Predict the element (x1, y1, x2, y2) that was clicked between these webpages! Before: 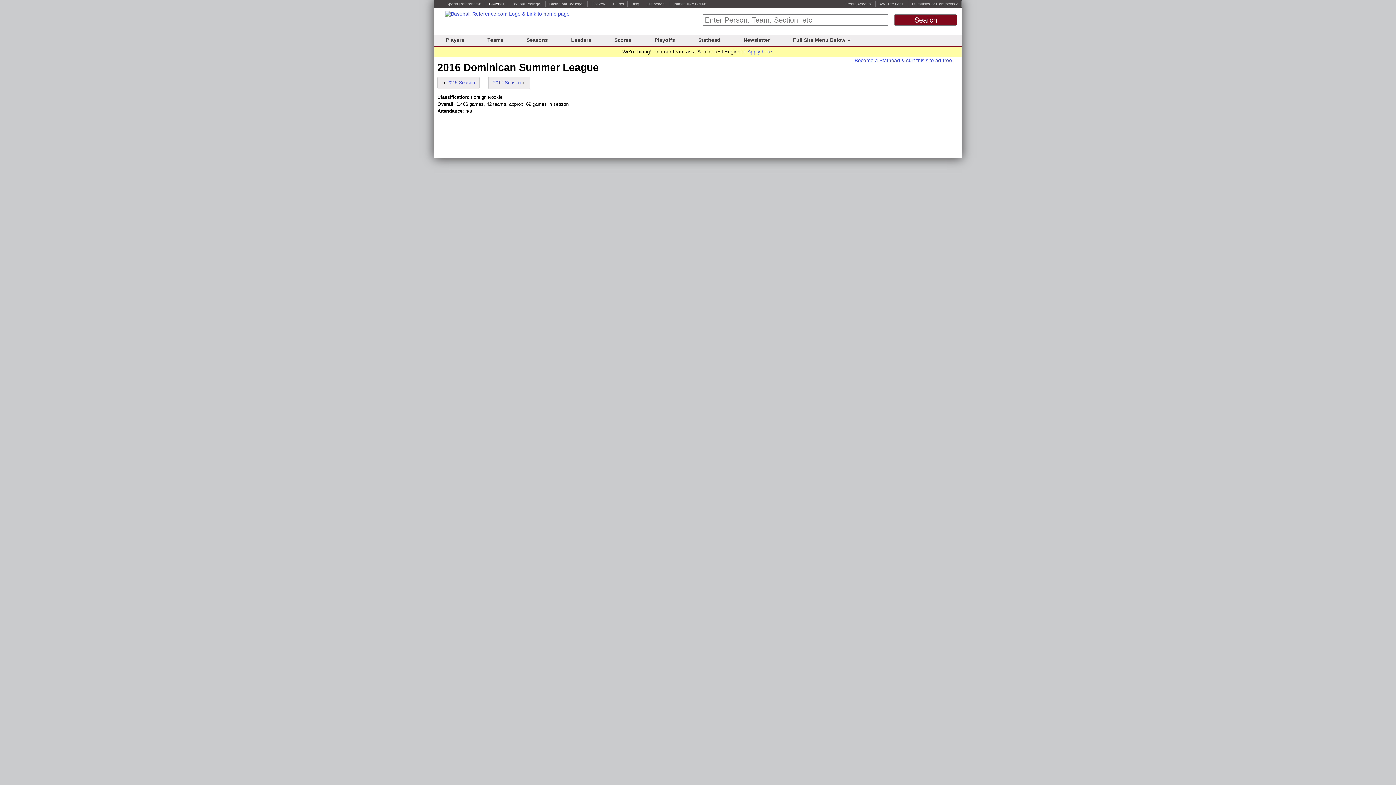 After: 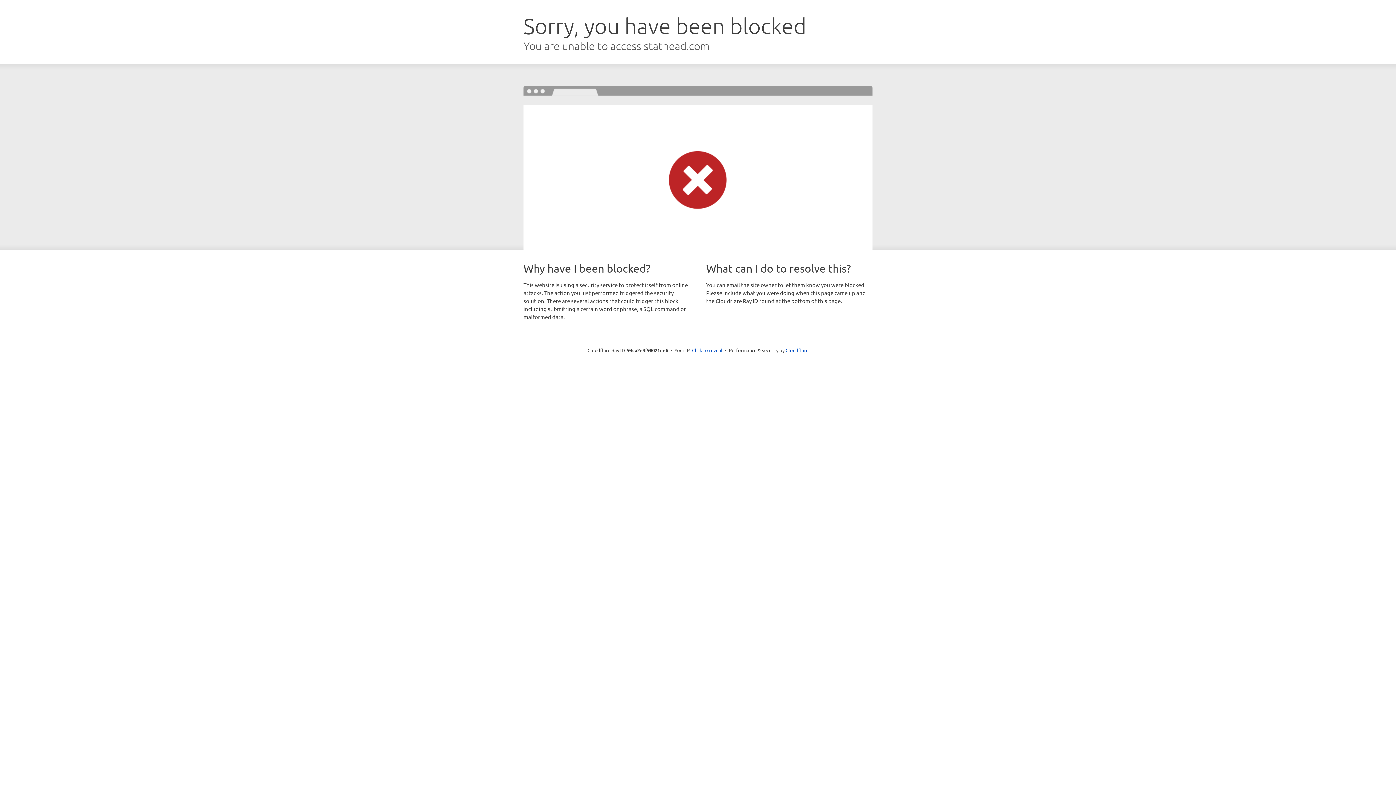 Action: label: Create Account bbox: (844, 1, 872, 6)